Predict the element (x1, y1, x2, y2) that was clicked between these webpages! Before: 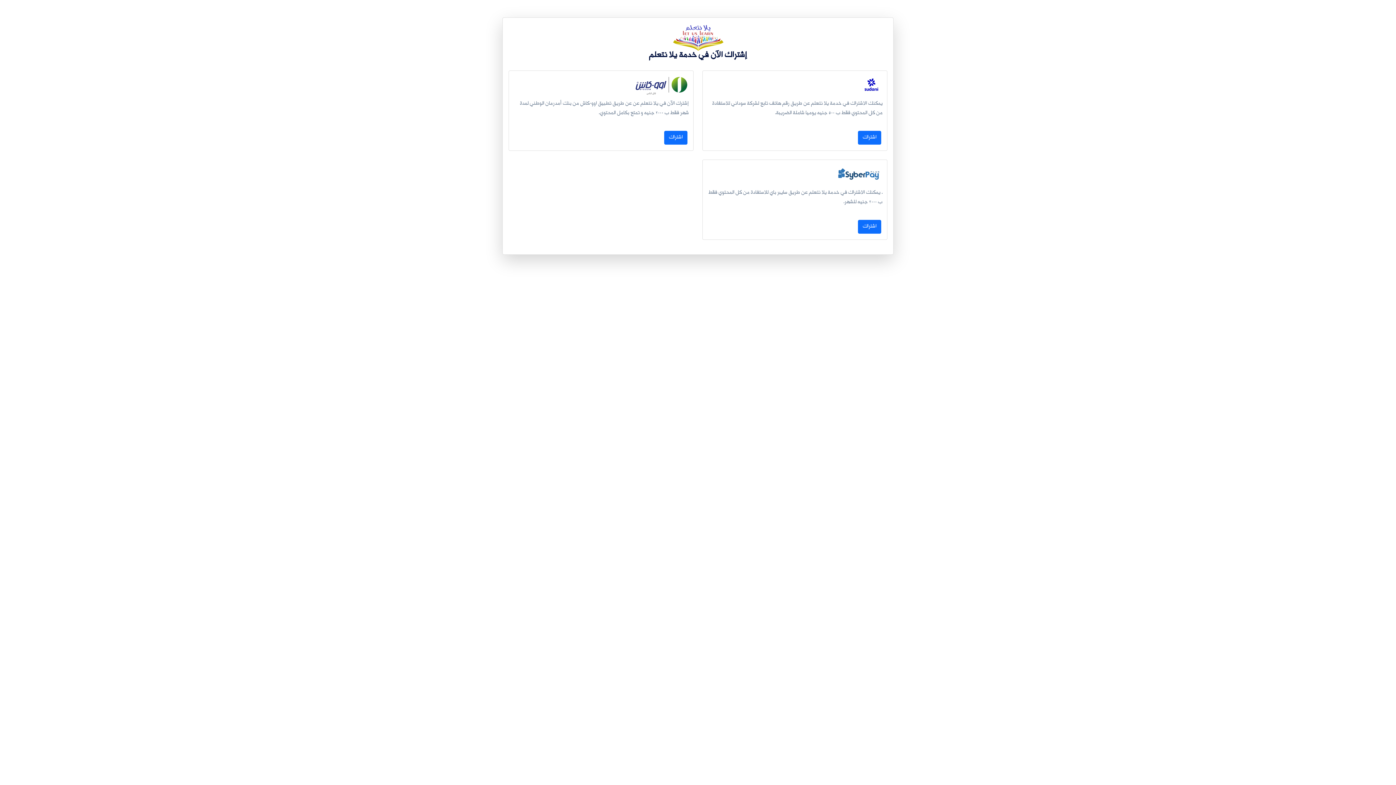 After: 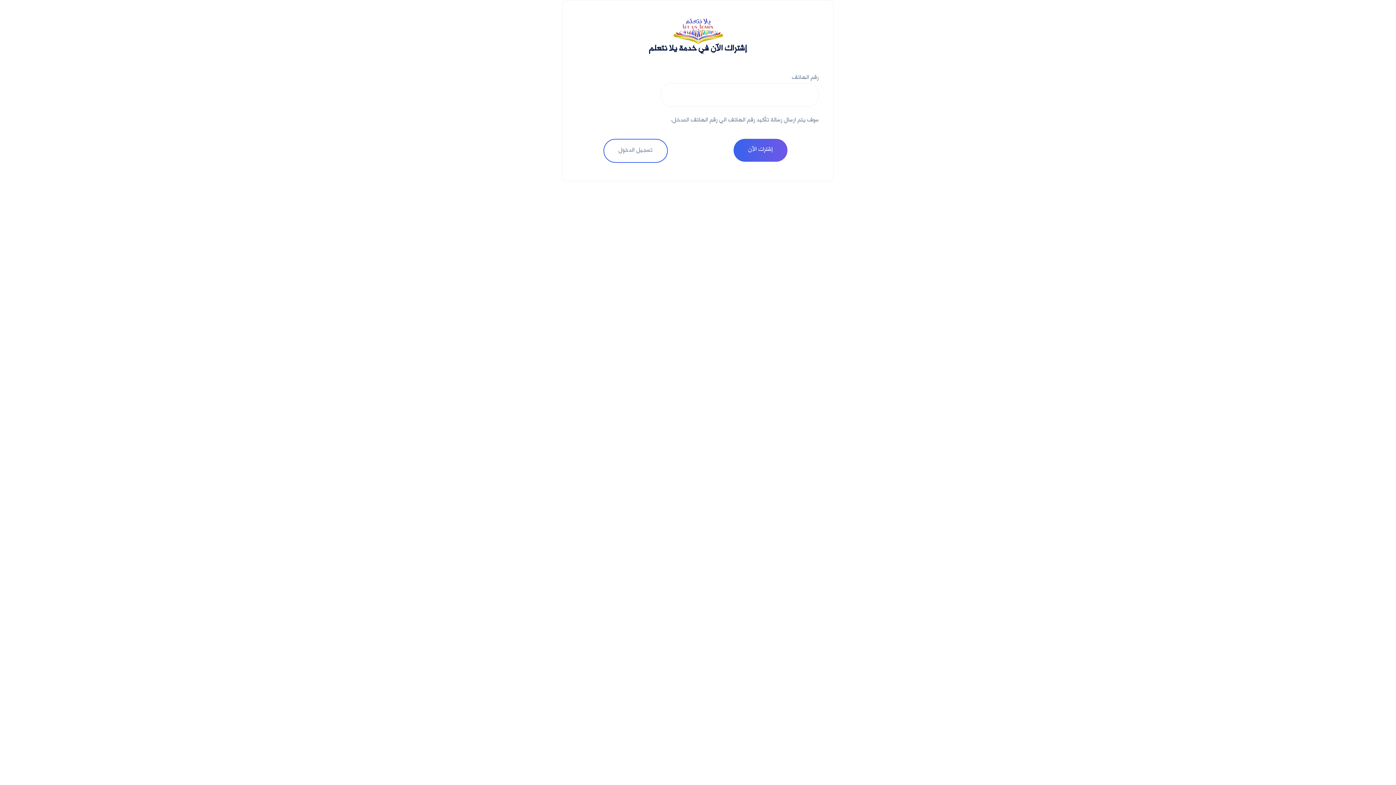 Action: bbox: (858, 220, 881, 233) label: اشتراك